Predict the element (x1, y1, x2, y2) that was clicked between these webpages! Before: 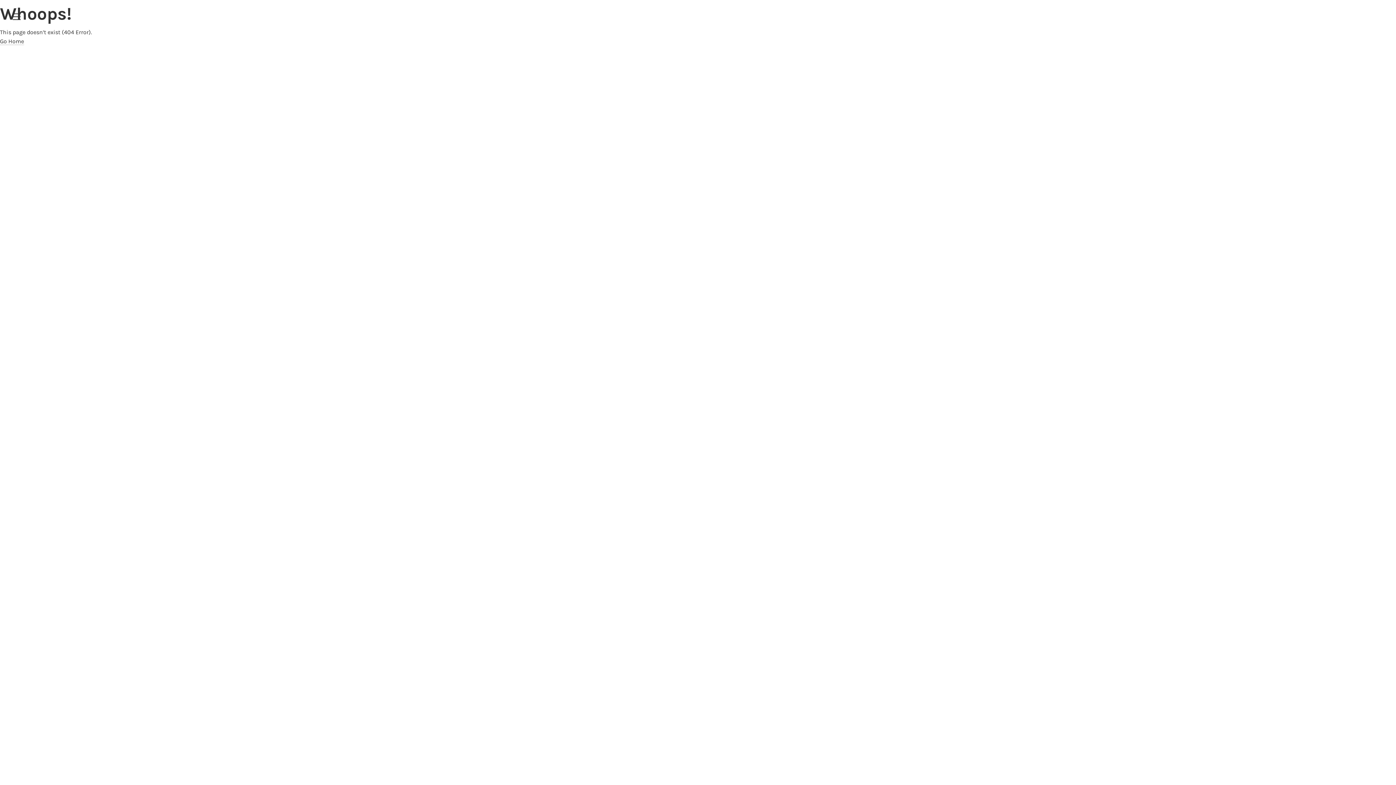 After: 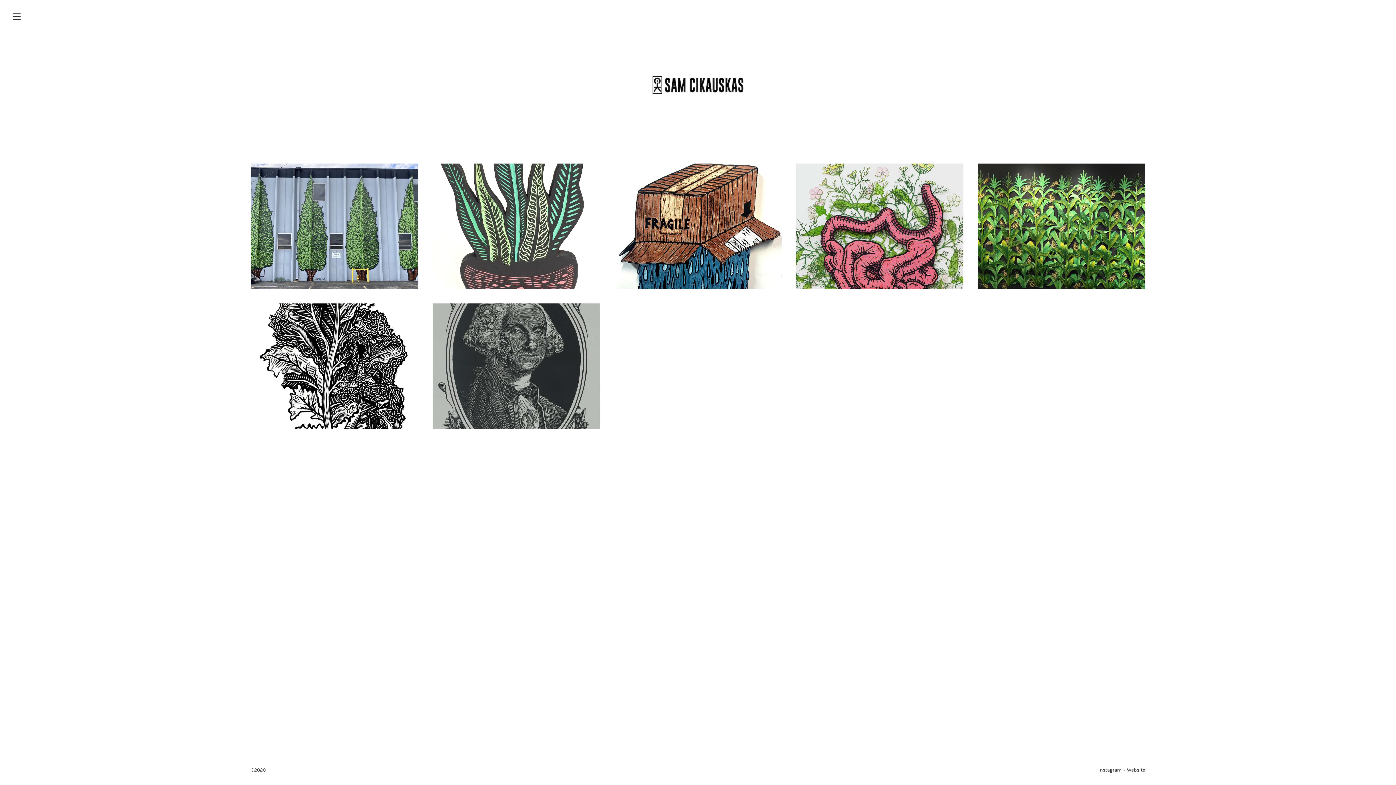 Action: label: Go Home bbox: (0, 37, 24, 45)